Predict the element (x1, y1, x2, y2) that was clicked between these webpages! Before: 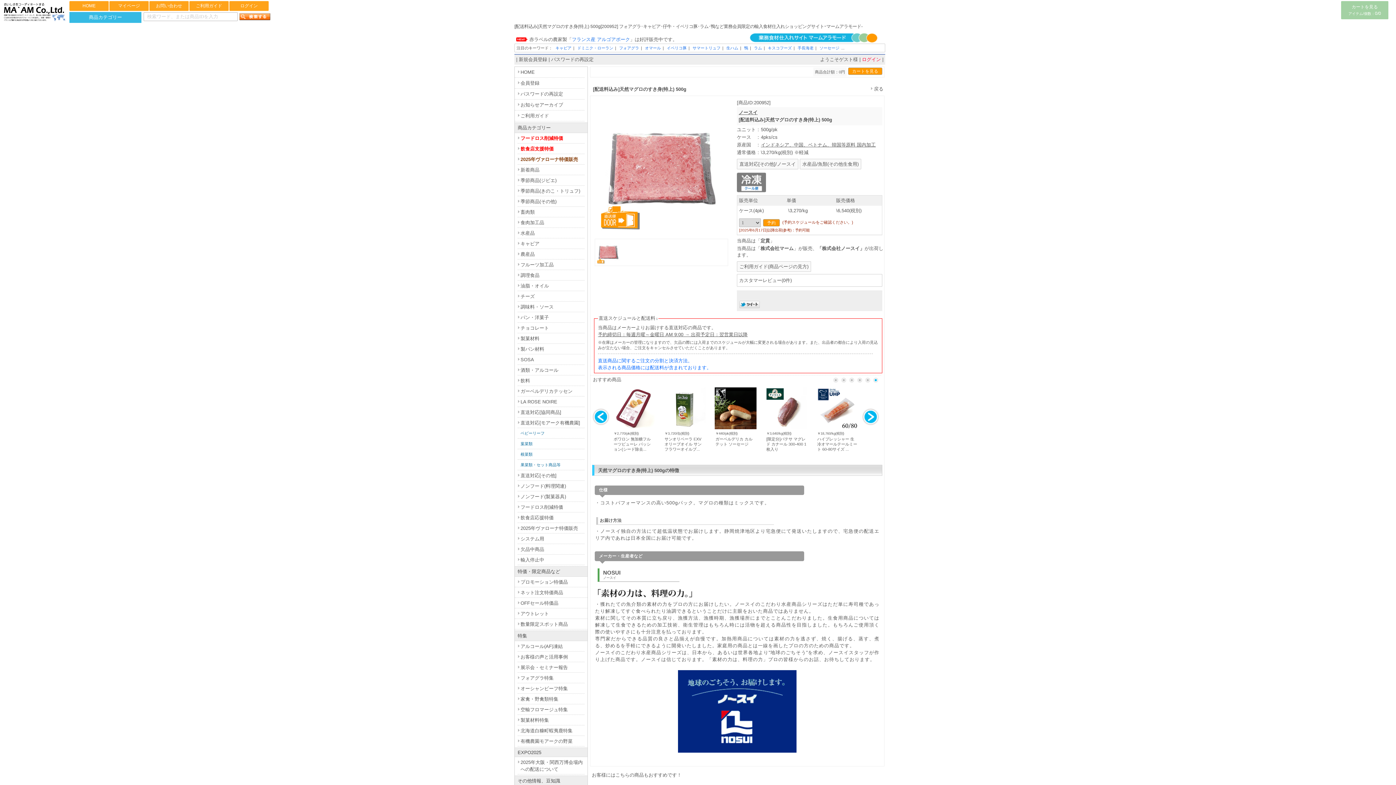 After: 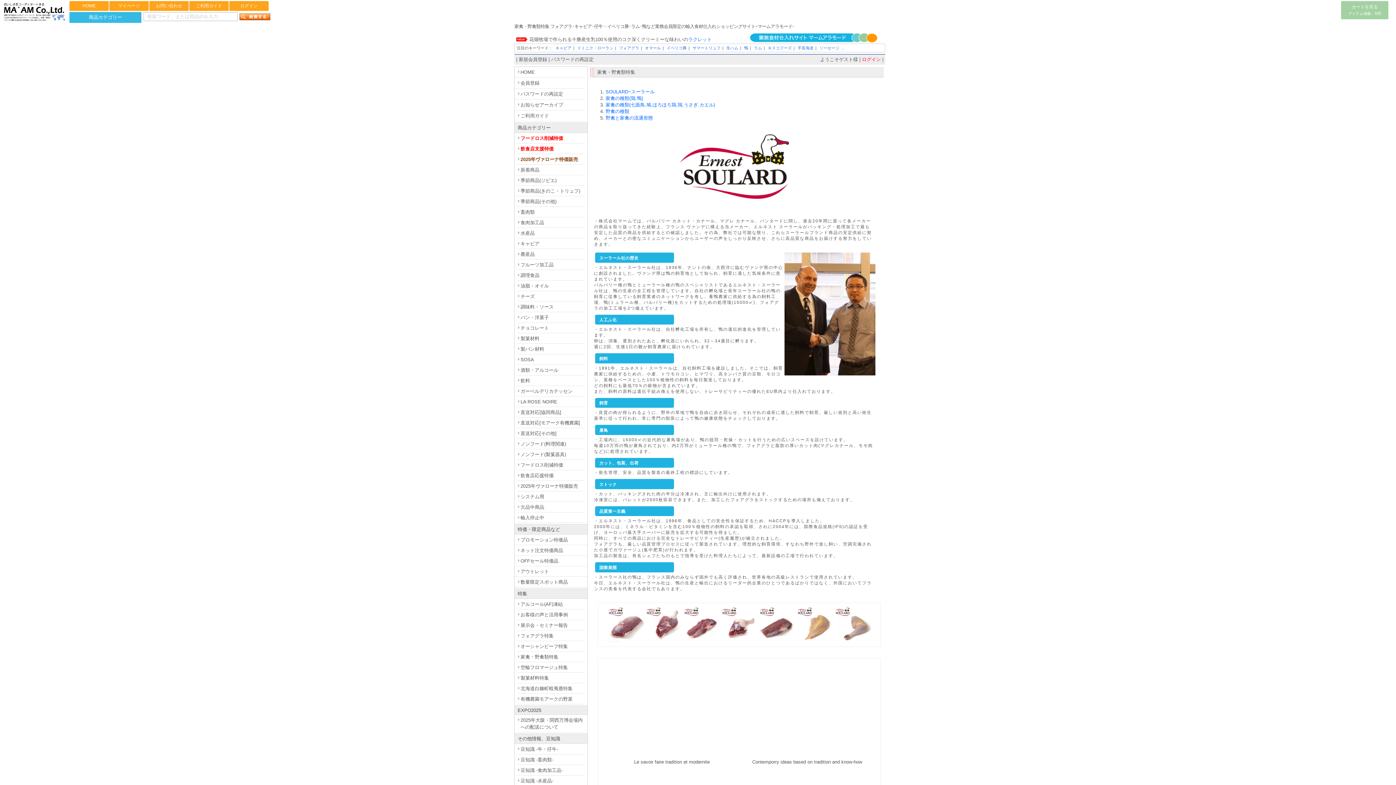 Action: label: 家禽・野禽類特集 bbox: (517, 694, 584, 704)